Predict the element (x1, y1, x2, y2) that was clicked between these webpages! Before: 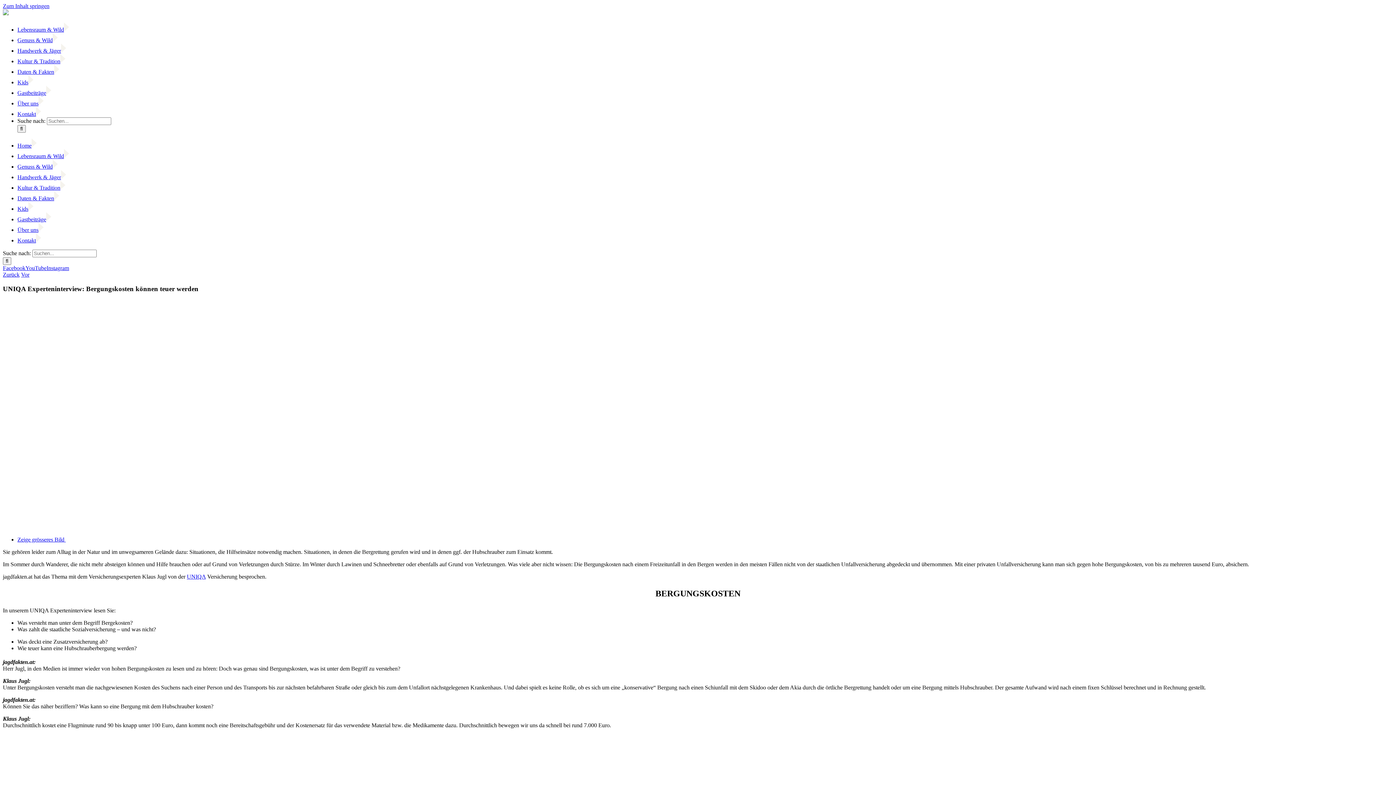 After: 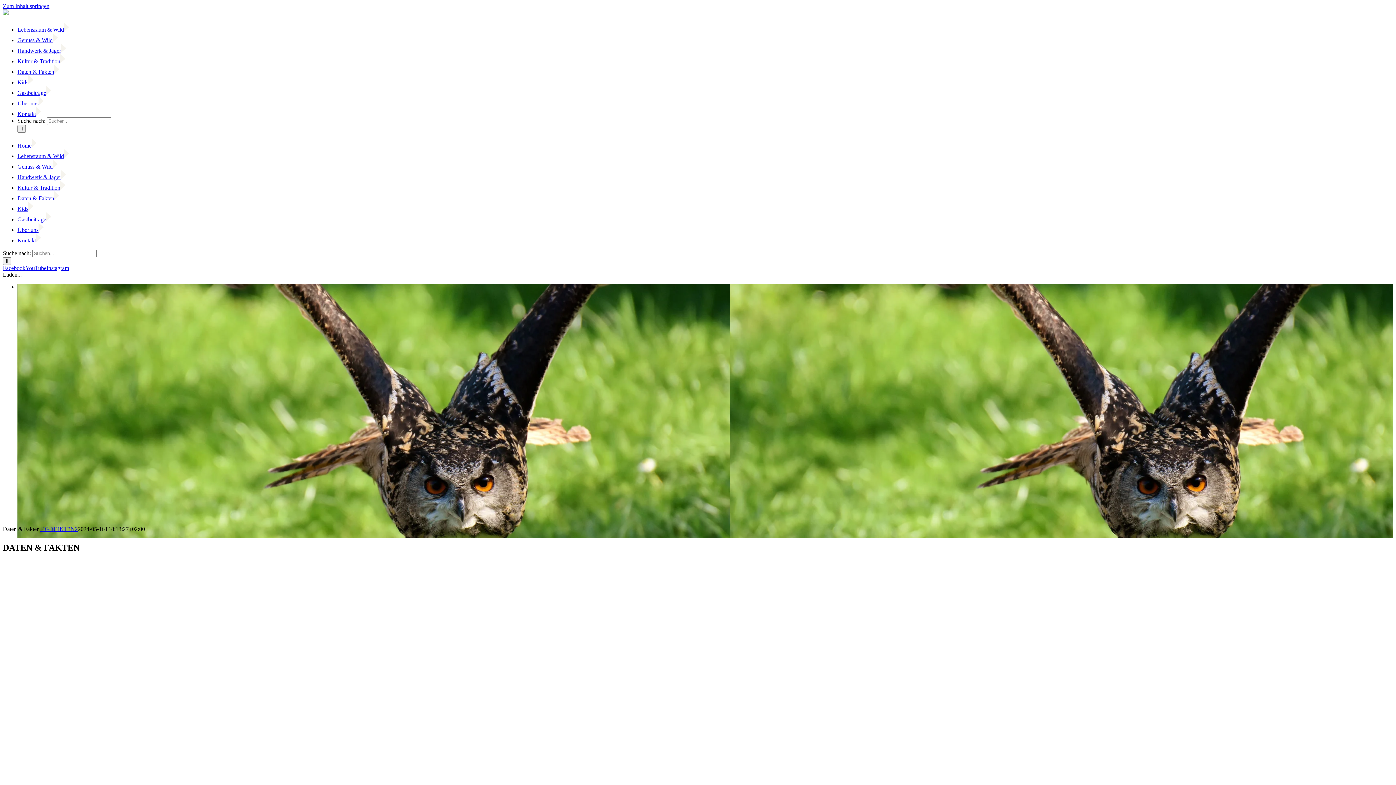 Action: bbox: (17, 195, 59, 201) label: Daten & Fakten